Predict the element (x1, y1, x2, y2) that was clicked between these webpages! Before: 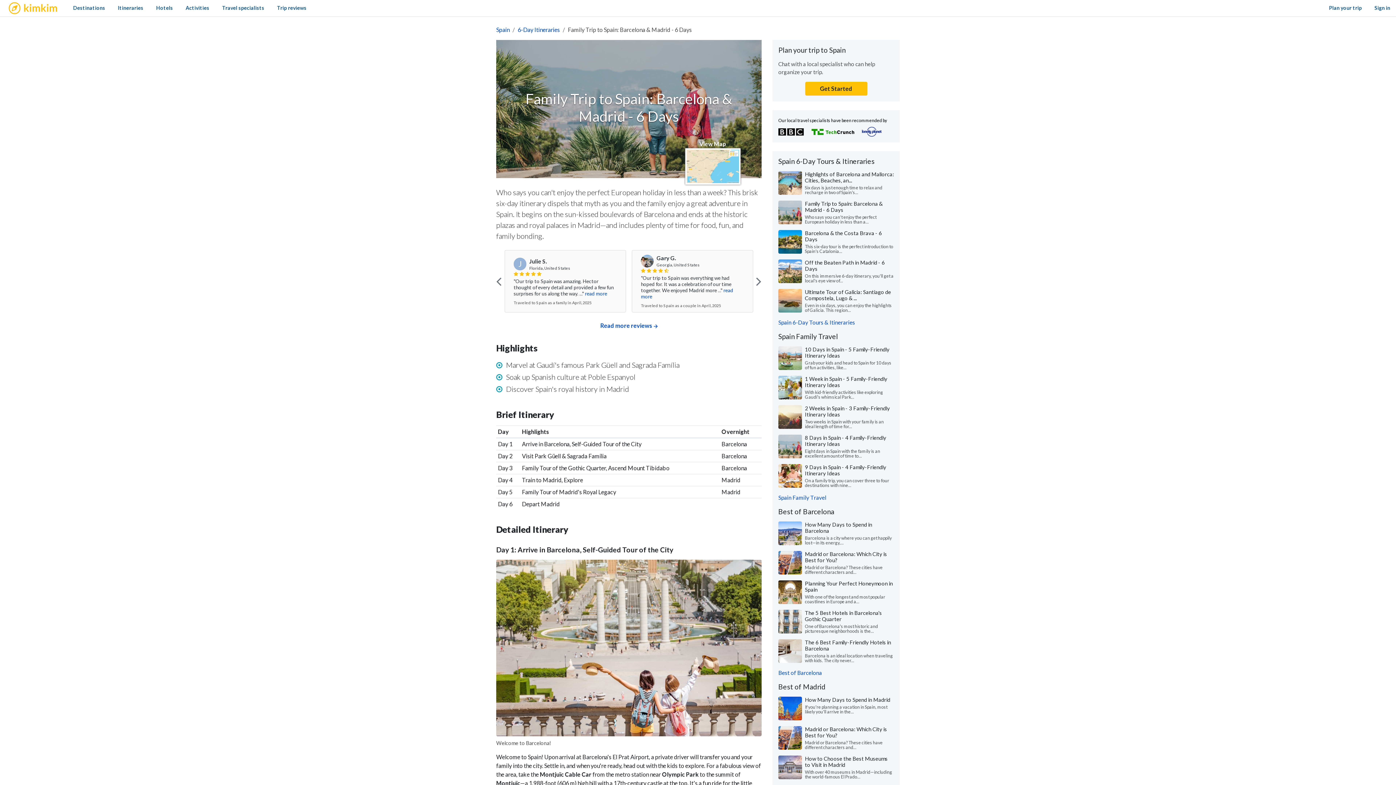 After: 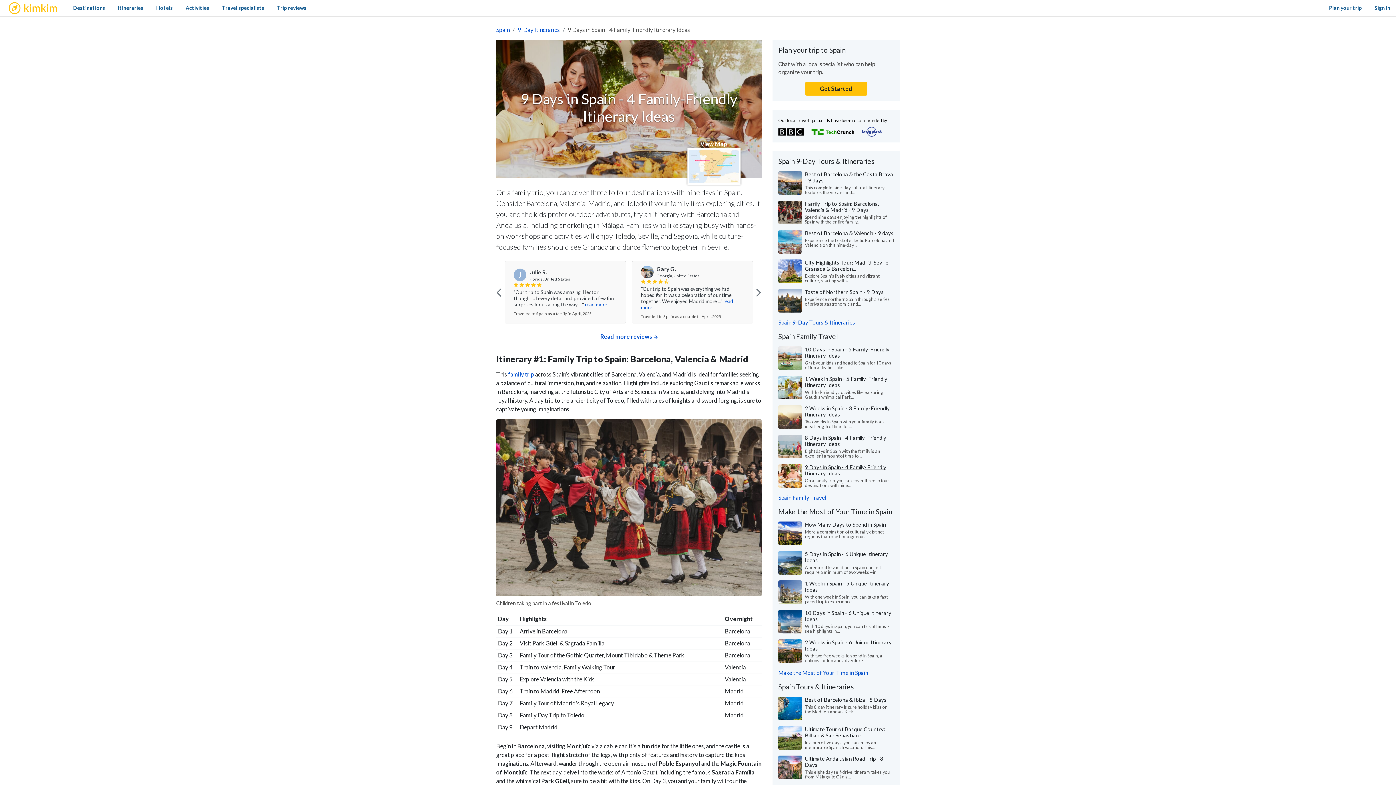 Action: bbox: (805, 464, 886, 476) label: 9 Days in Spain - 4 Family-Friendly Itinerary Ideas